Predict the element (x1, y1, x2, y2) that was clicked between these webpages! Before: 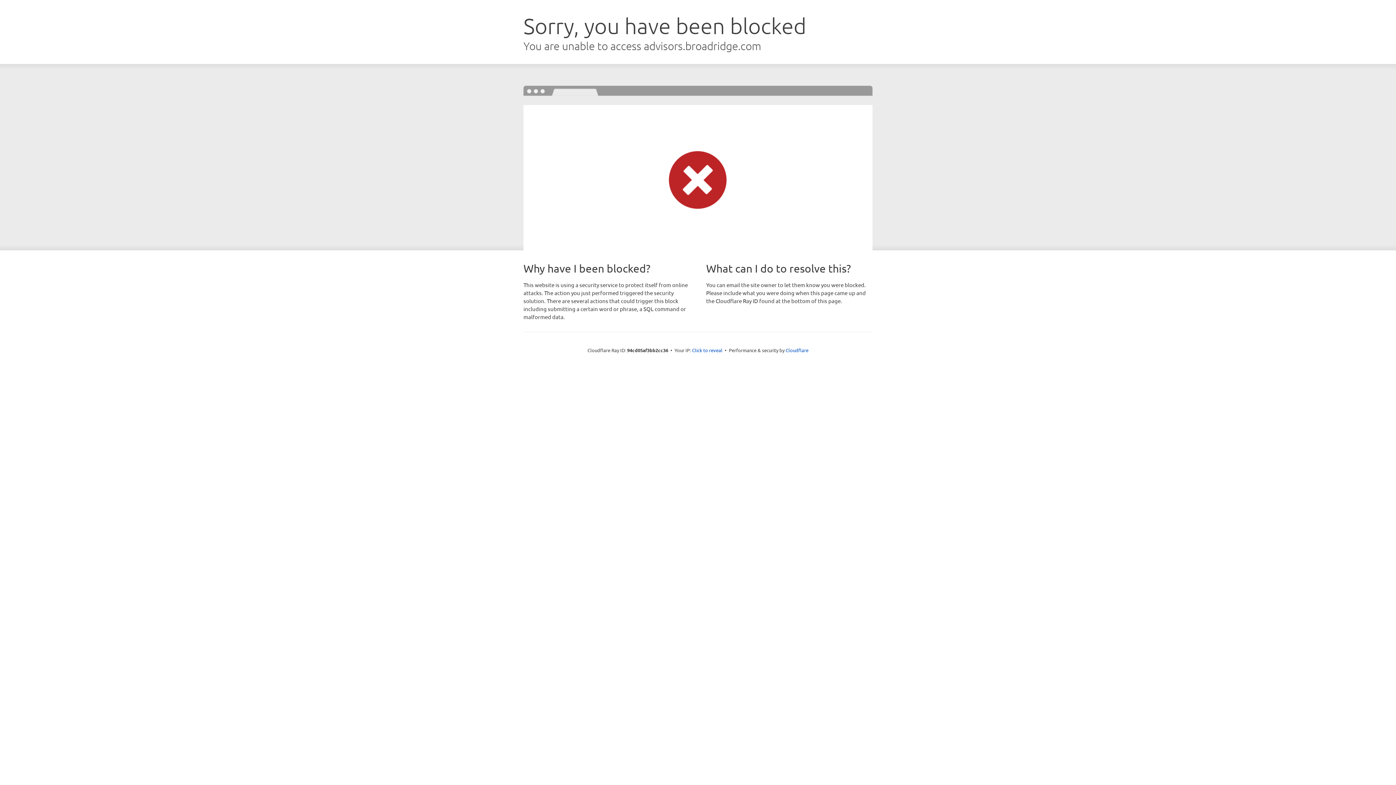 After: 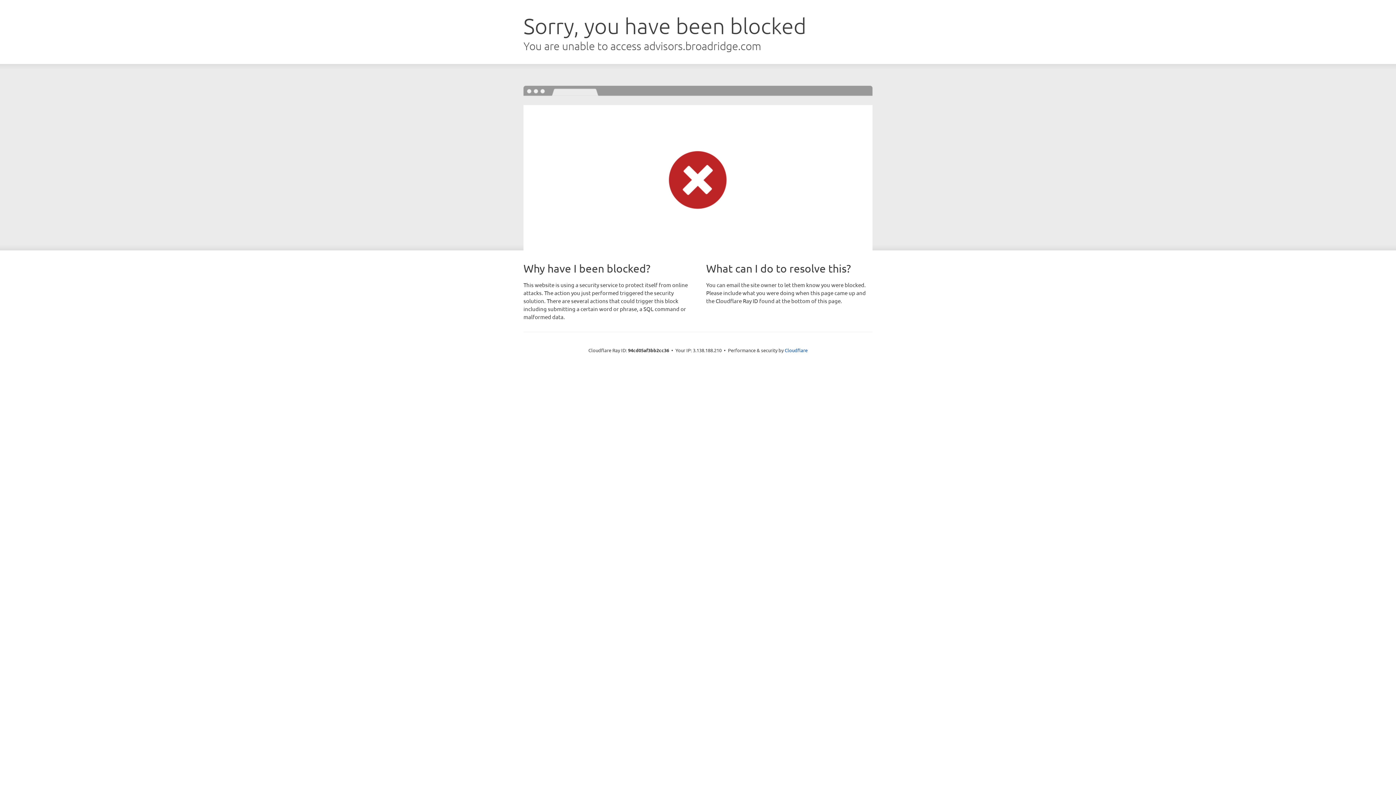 Action: bbox: (692, 346, 722, 353) label: Click to reveal